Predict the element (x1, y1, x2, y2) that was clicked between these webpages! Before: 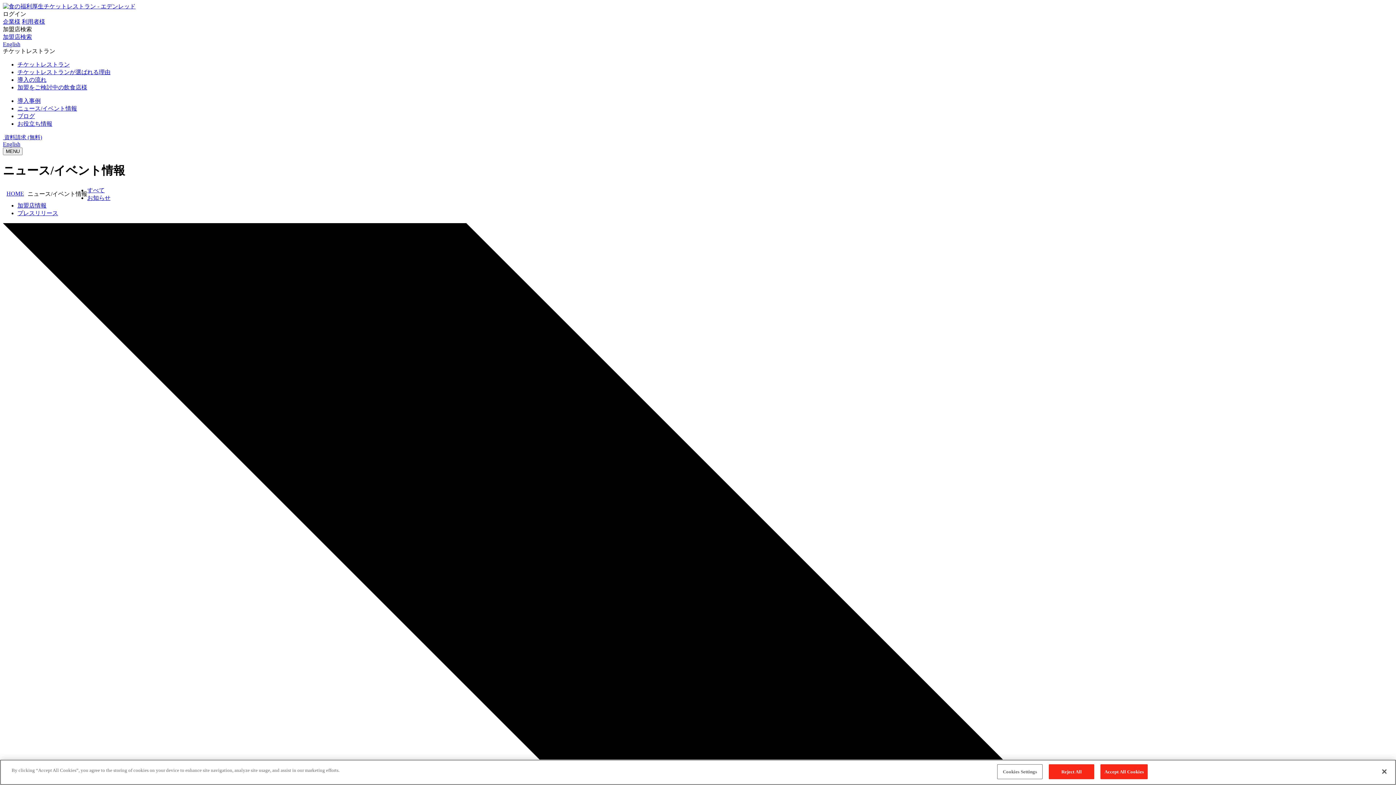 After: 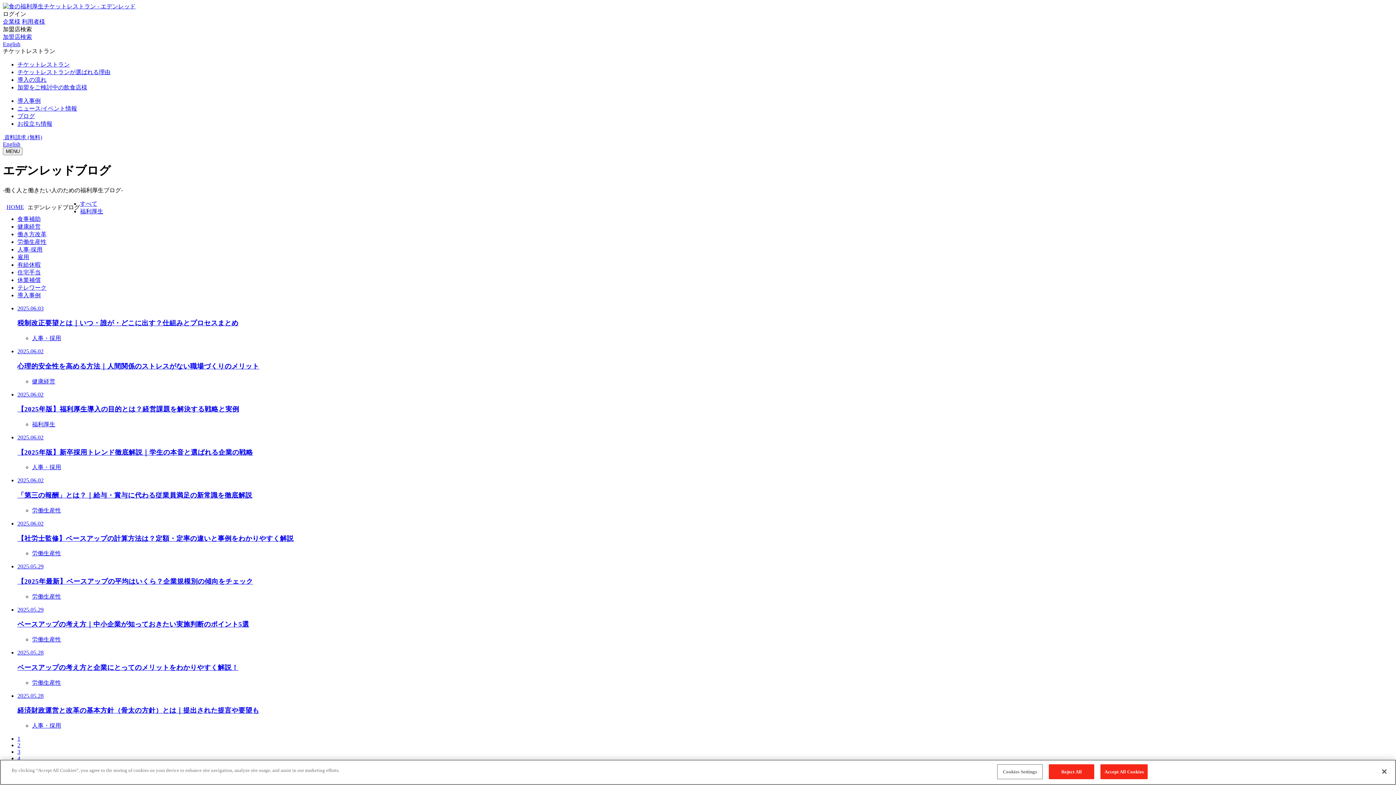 Action: bbox: (17, 113, 34, 119) label: ブログ